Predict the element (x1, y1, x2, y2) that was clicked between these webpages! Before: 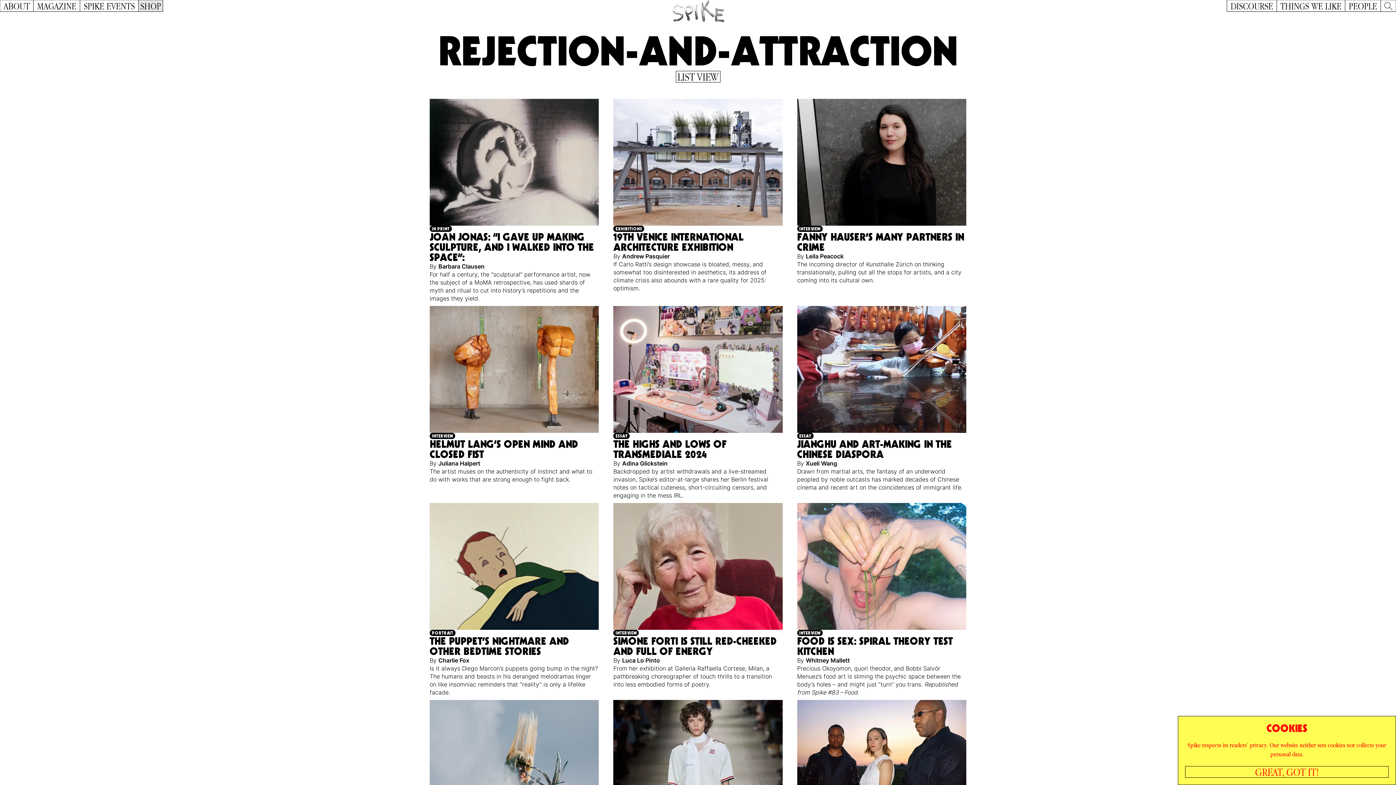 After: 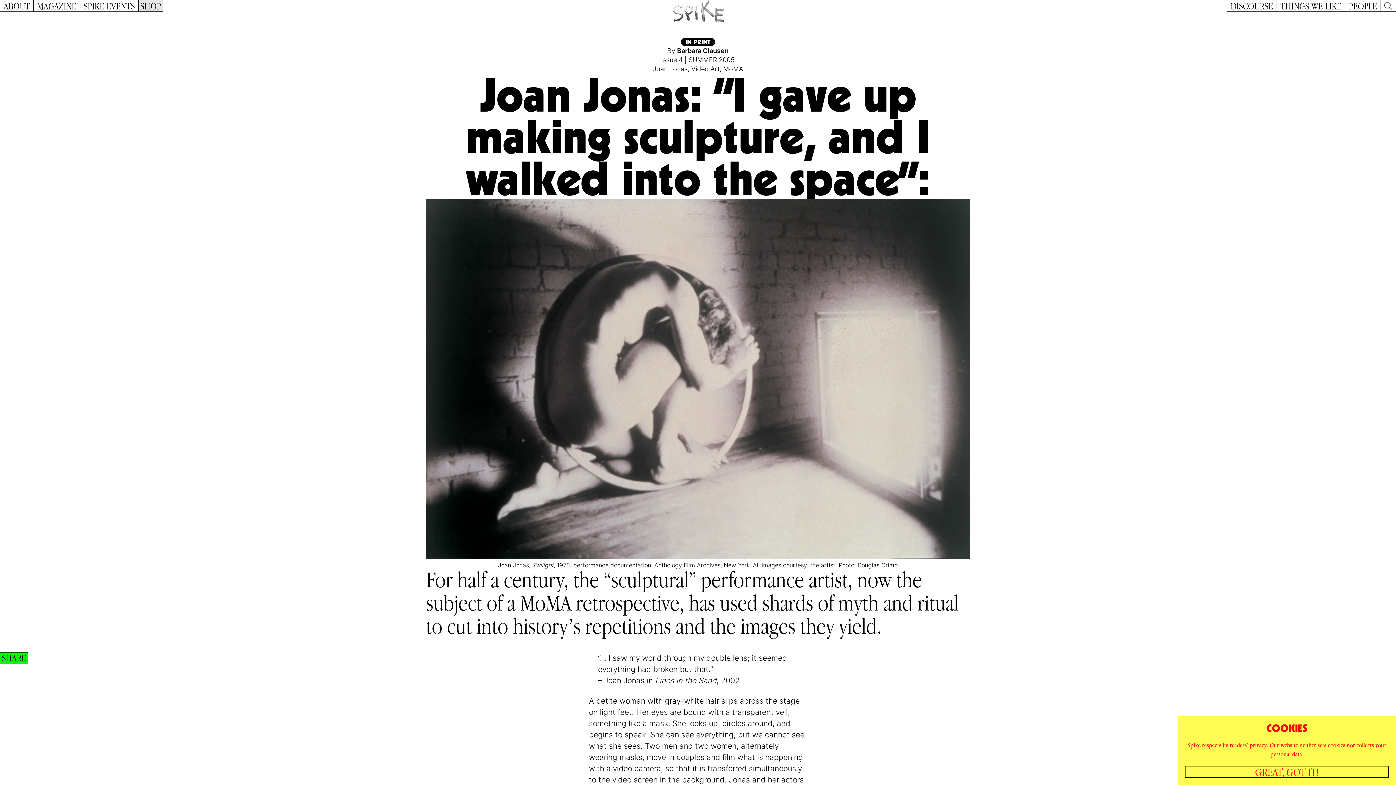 Action: bbox: (426, 97, 602, 304) label: IN PRINT
JOAN JONAS: “I GAVE UP MAKING SCULPTURE, AND I WALKED INTO THE SPACE”:
By Barbara Clausen

For half a century, the “sculptural” performance artist, now the subject of a MoMA retrospective, has used shards of myth and ritual to cut into history’s repetitions and the images they yield.